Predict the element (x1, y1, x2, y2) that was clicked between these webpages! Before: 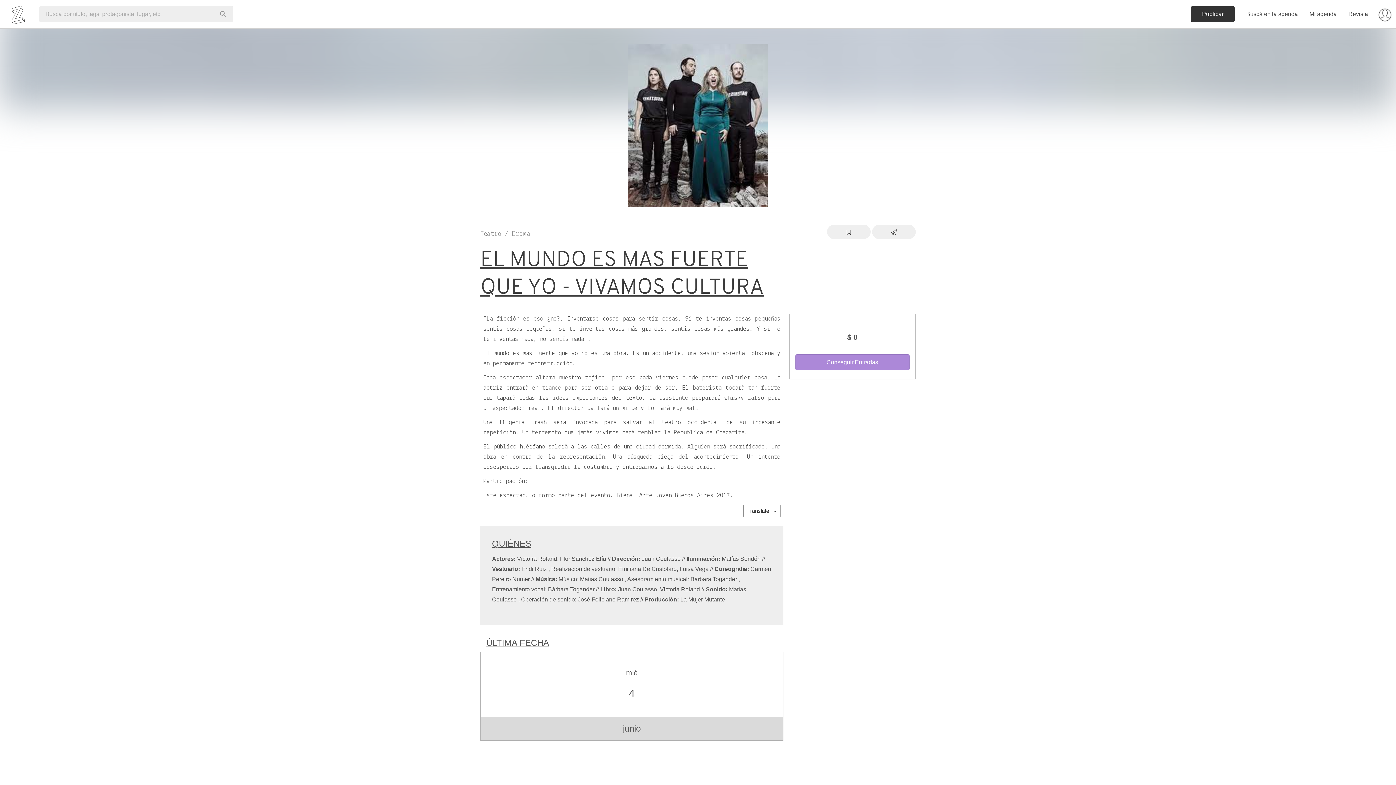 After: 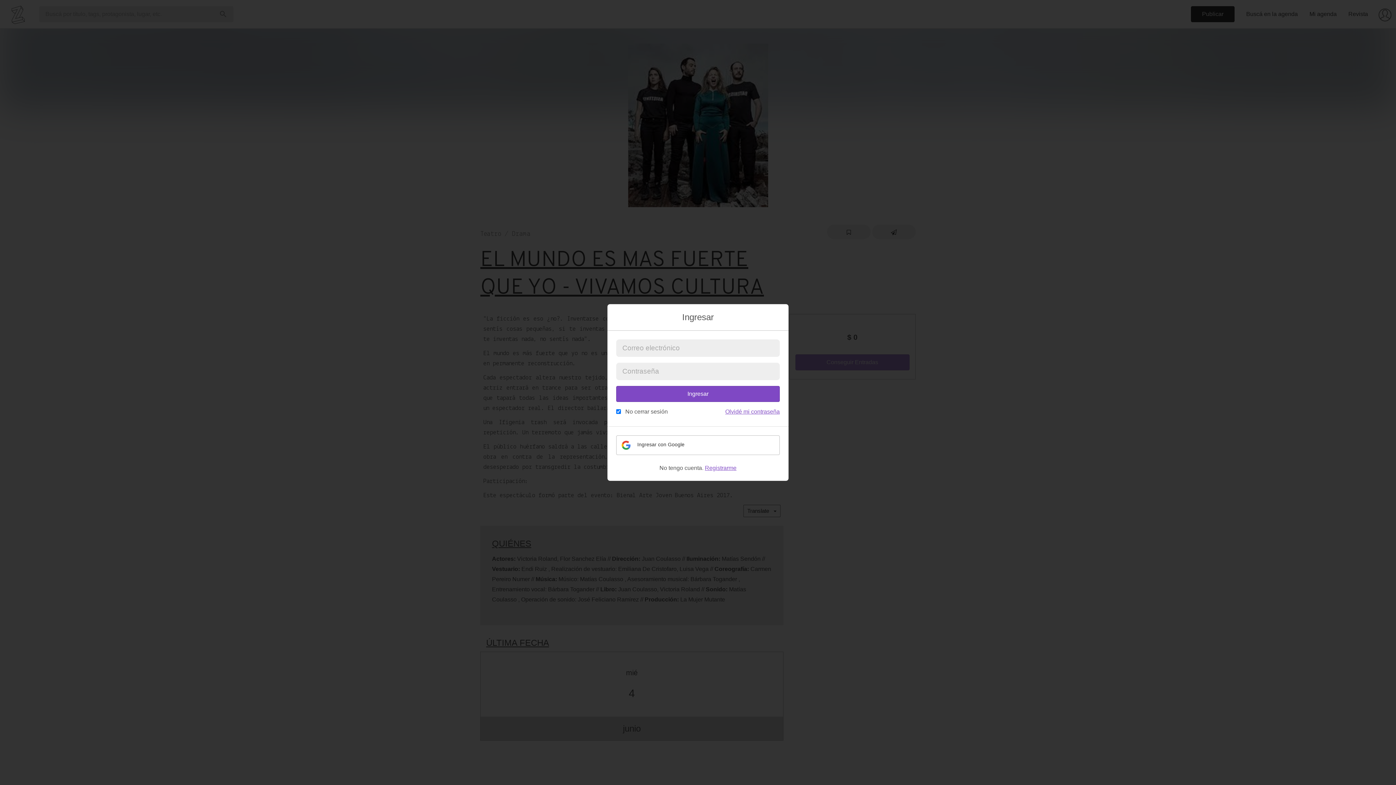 Action: bbox: (1374, 0, 1396, 23)